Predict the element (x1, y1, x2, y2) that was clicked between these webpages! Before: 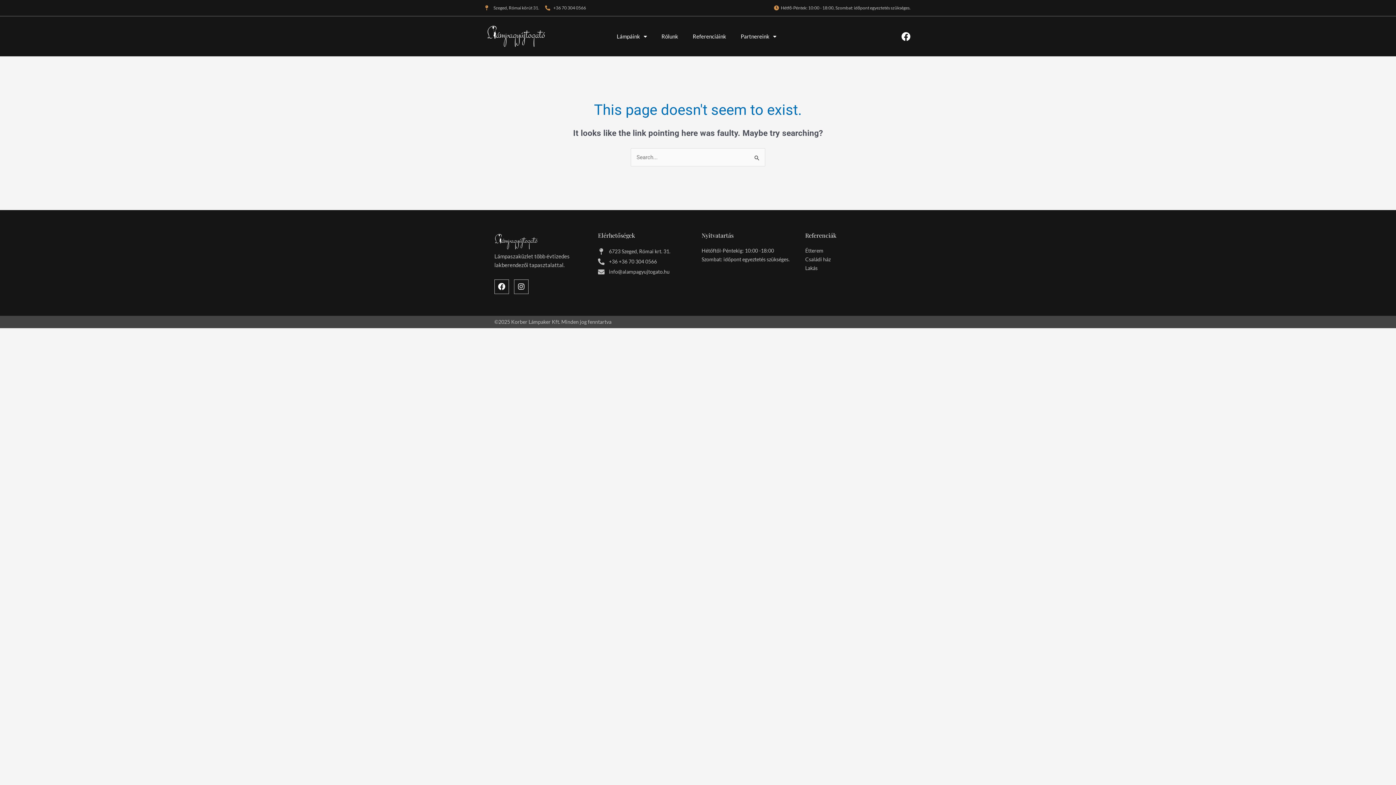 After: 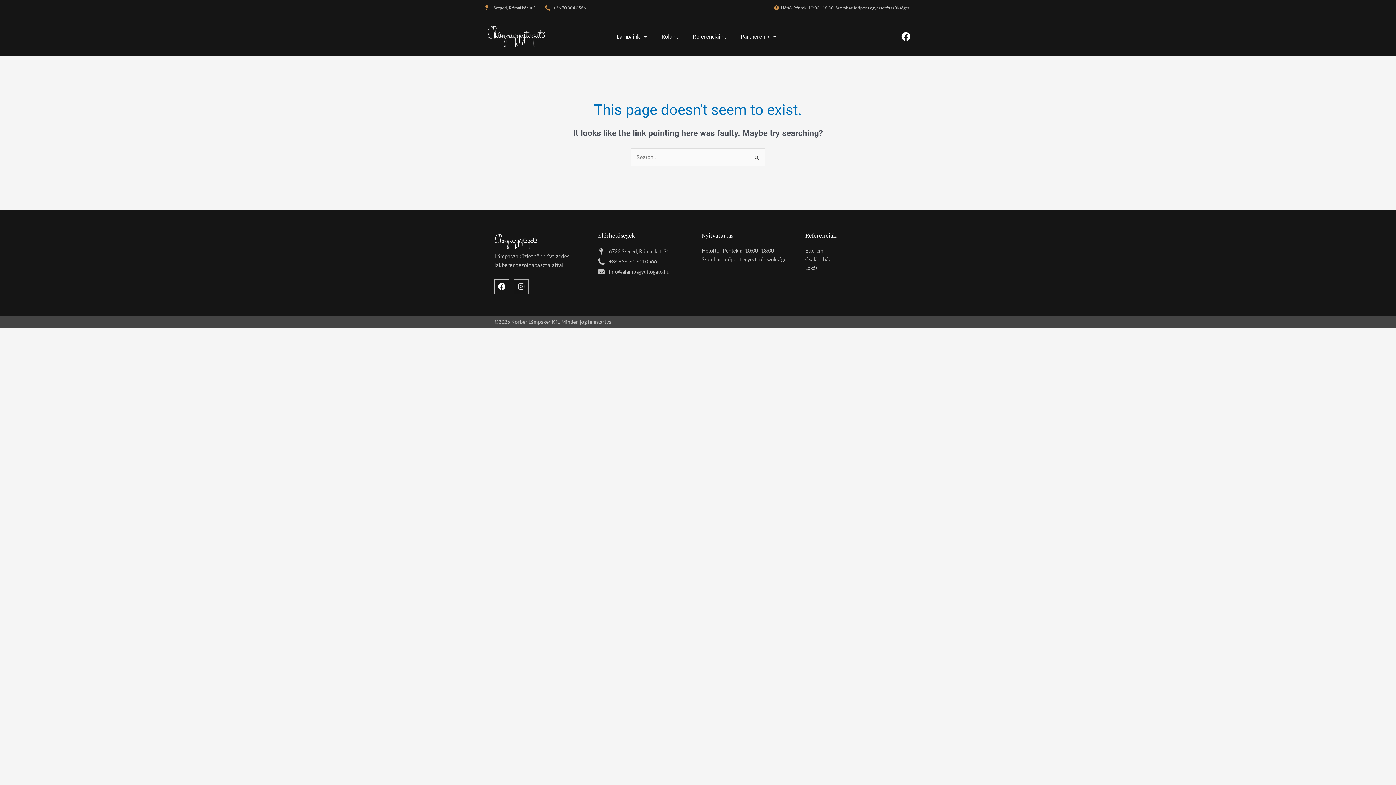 Action: label: Instagram bbox: (514, 279, 528, 294)